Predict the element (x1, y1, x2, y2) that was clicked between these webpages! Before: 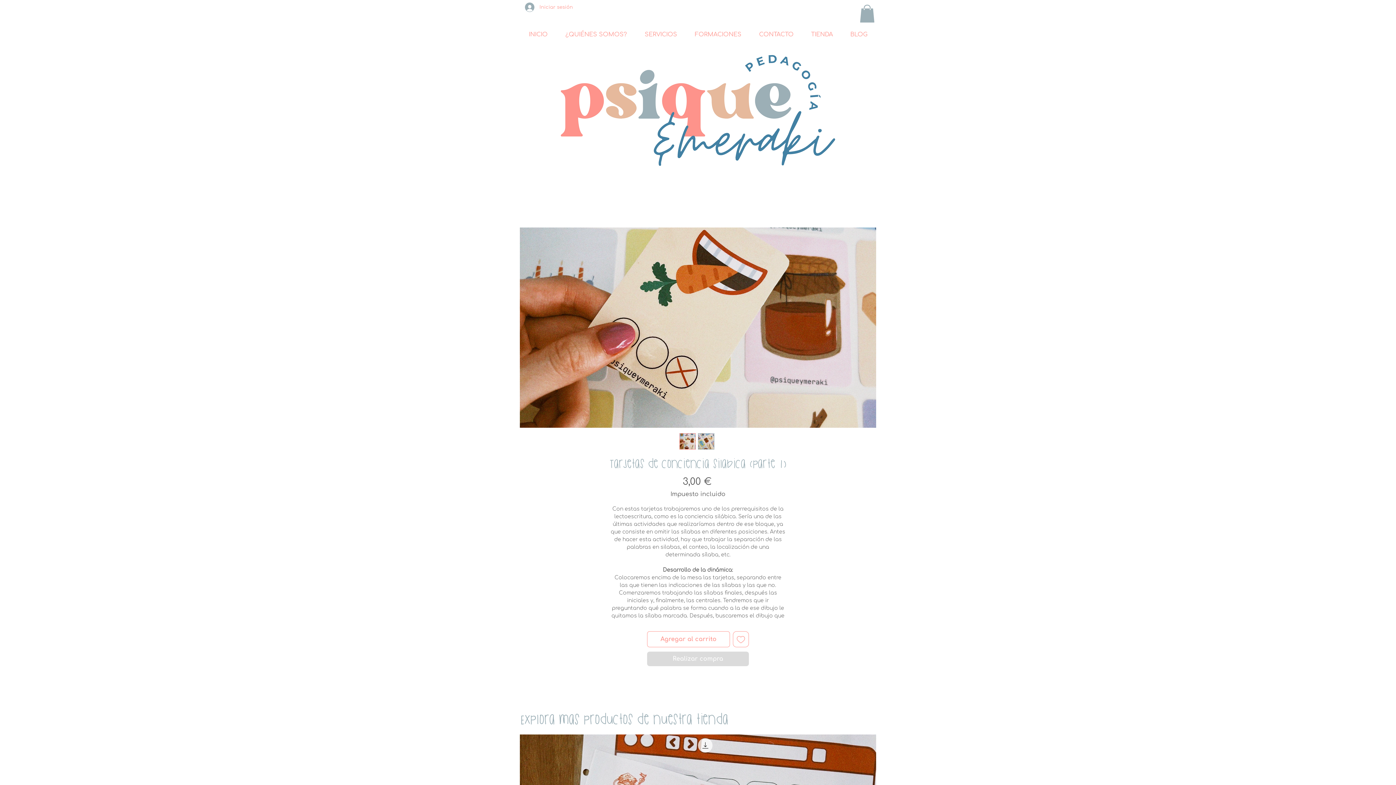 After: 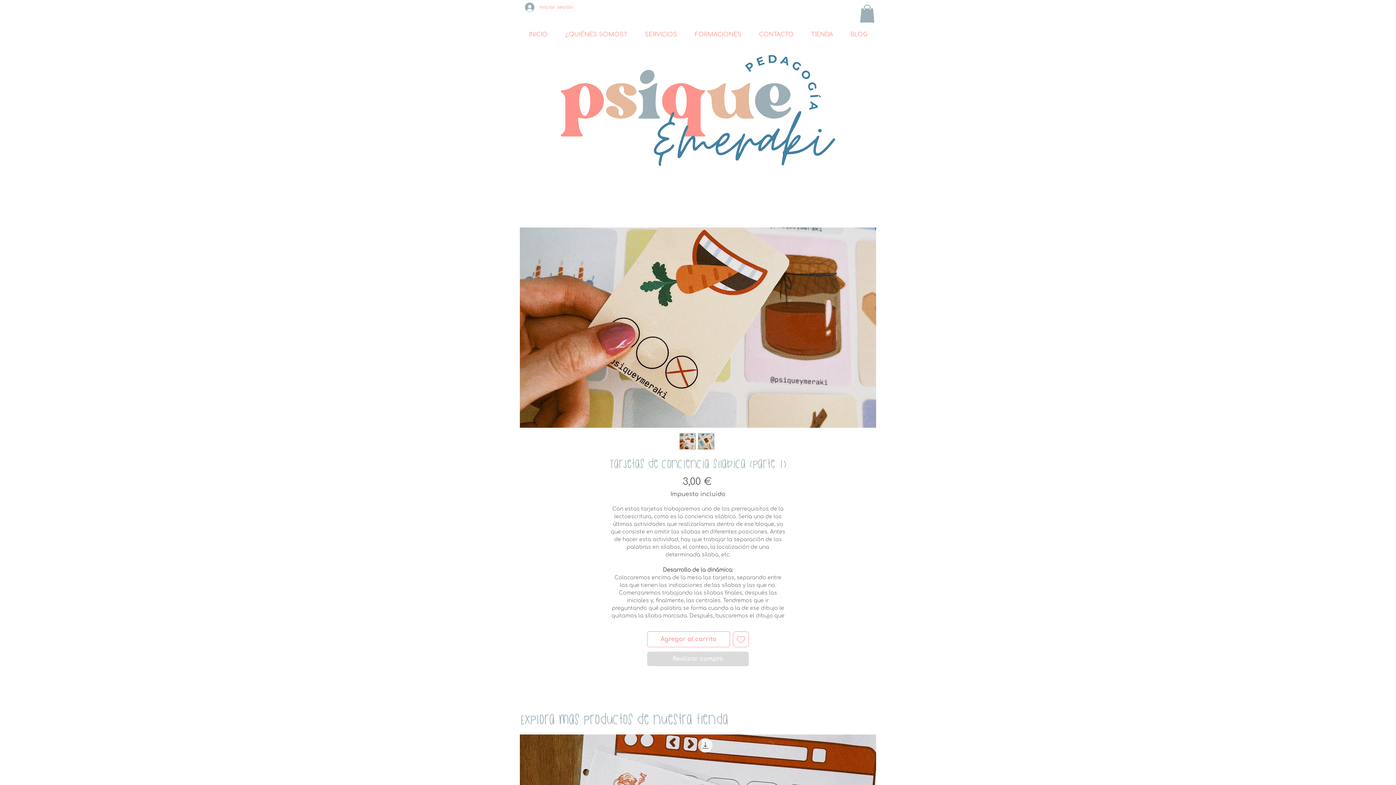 Action: bbox: (636, 22, 686, 40) label: SERVICIOS